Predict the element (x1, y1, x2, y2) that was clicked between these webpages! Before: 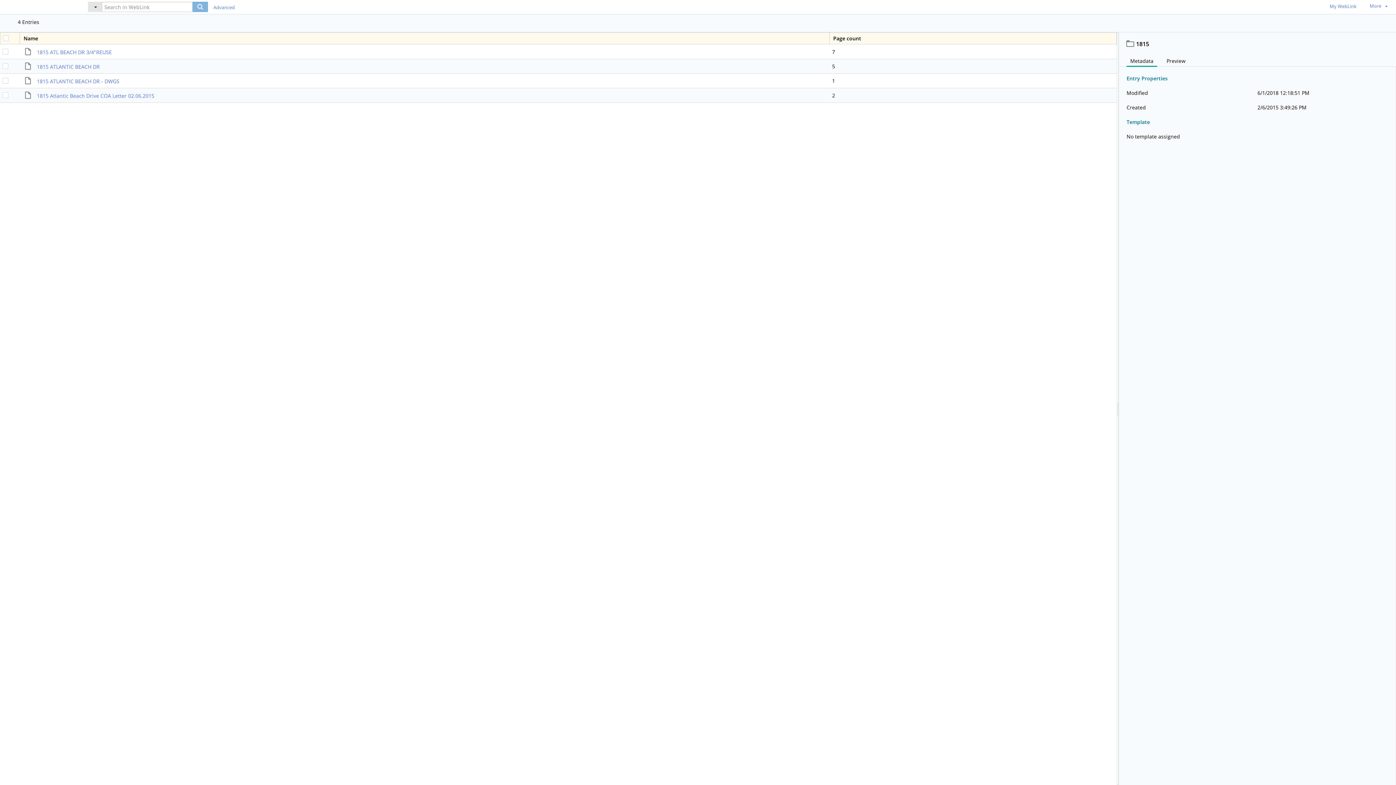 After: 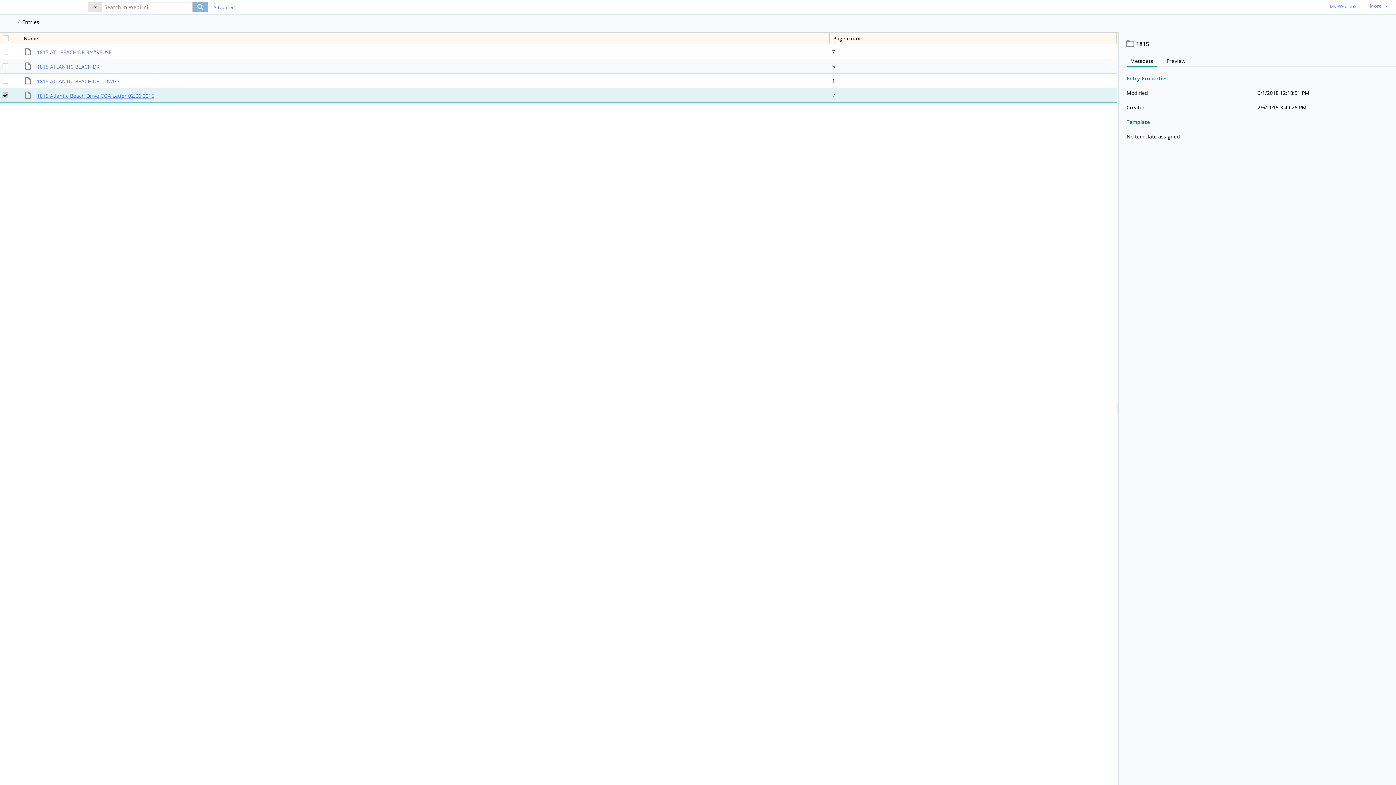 Action: label: 1815 Atlantic Beach Drive COA Letter 02.06.2015 bbox: (22, 92, 154, 99)